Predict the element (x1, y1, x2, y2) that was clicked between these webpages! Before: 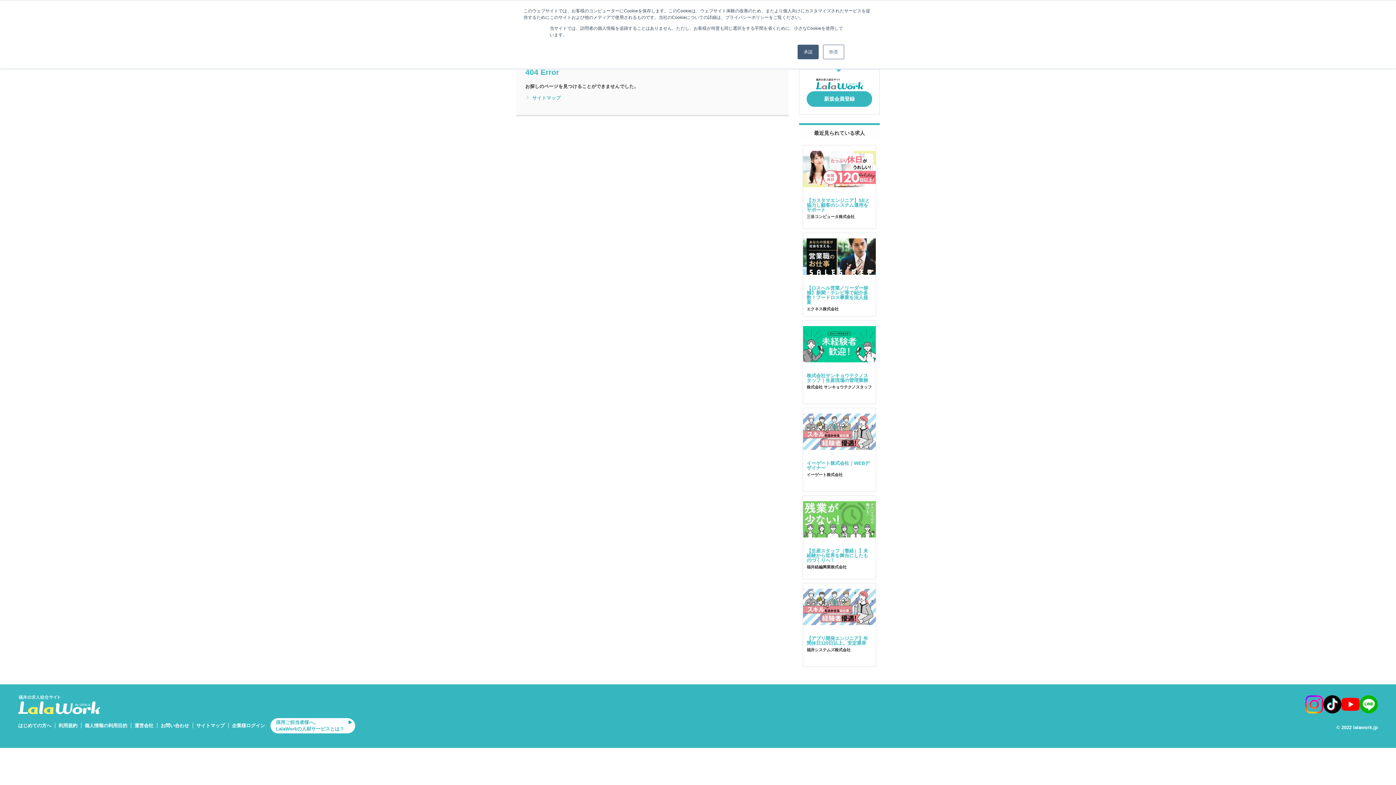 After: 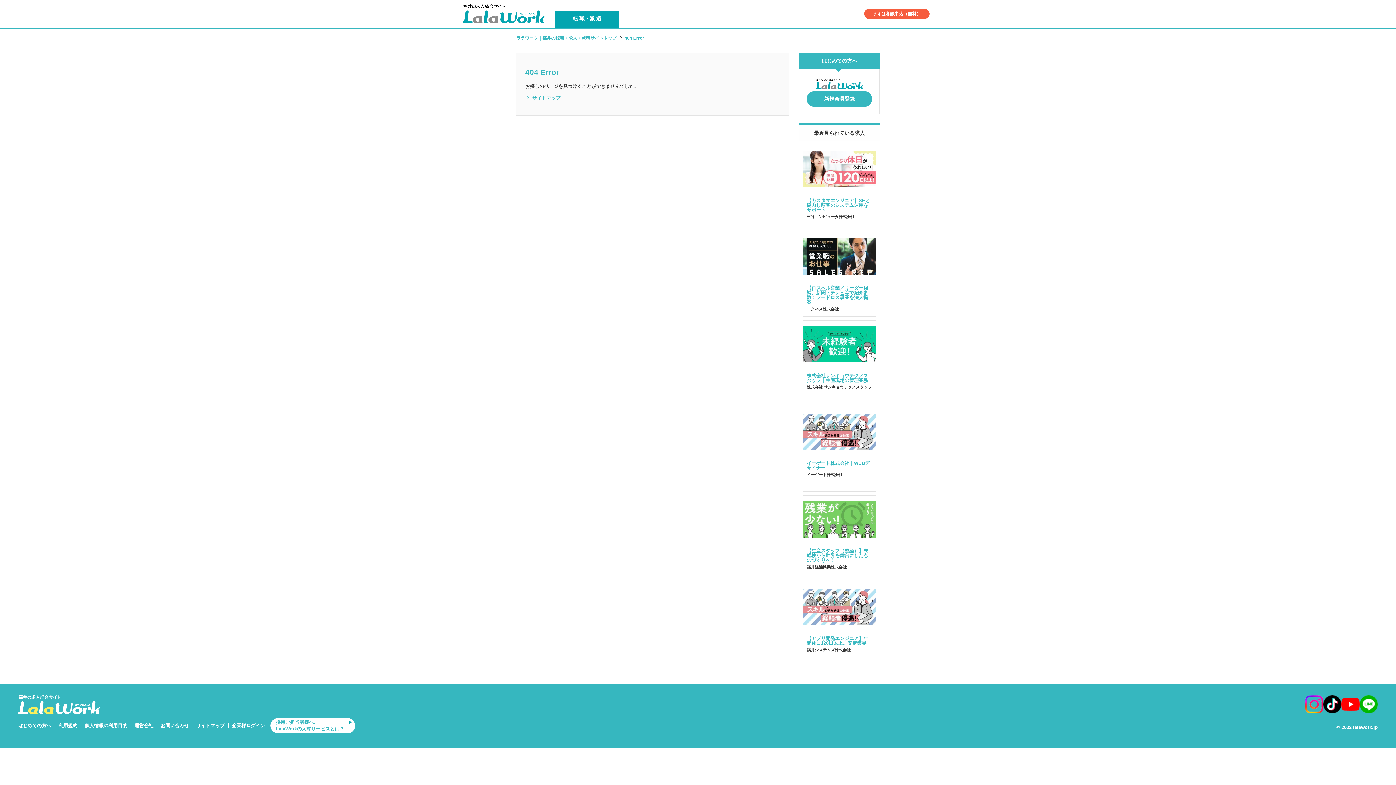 Action: bbox: (797, 44, 818, 59) label: 承認